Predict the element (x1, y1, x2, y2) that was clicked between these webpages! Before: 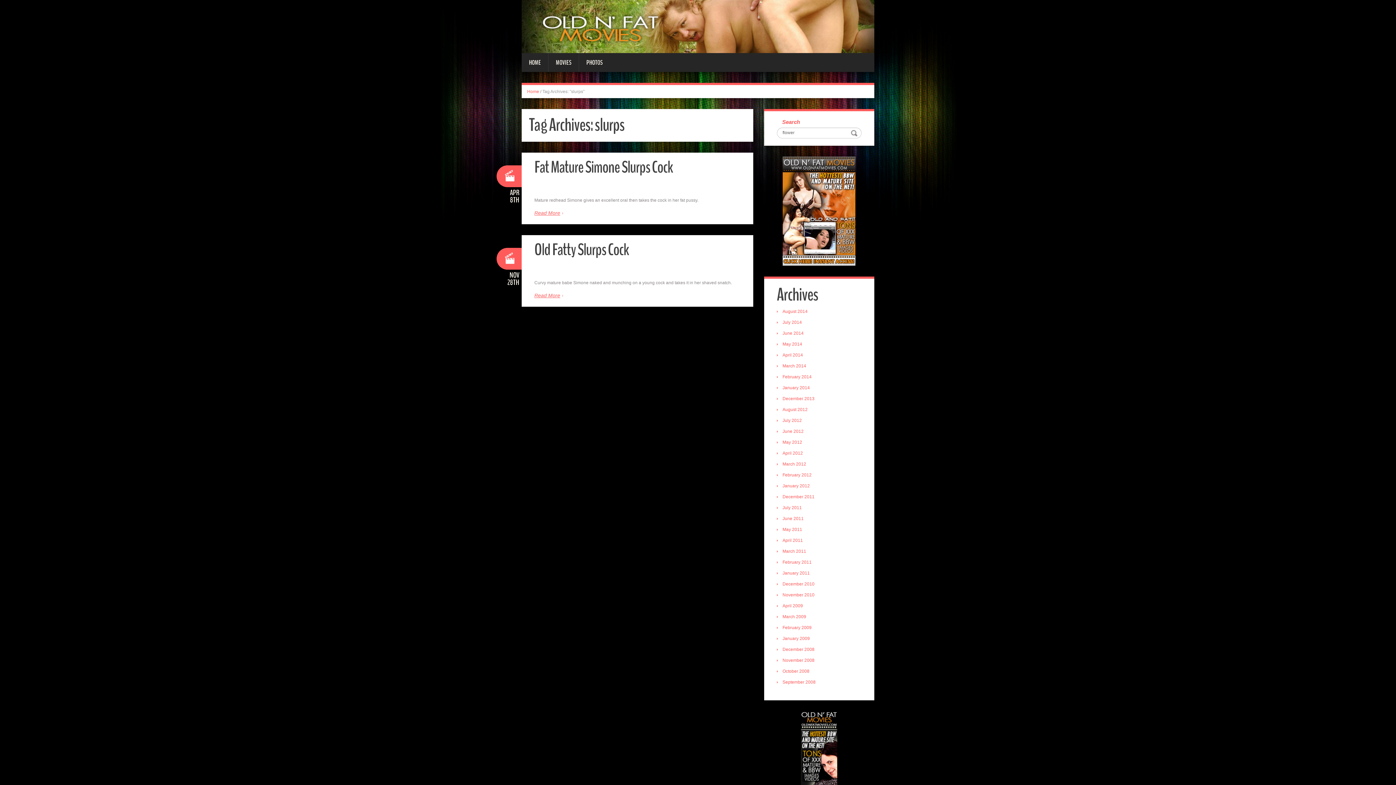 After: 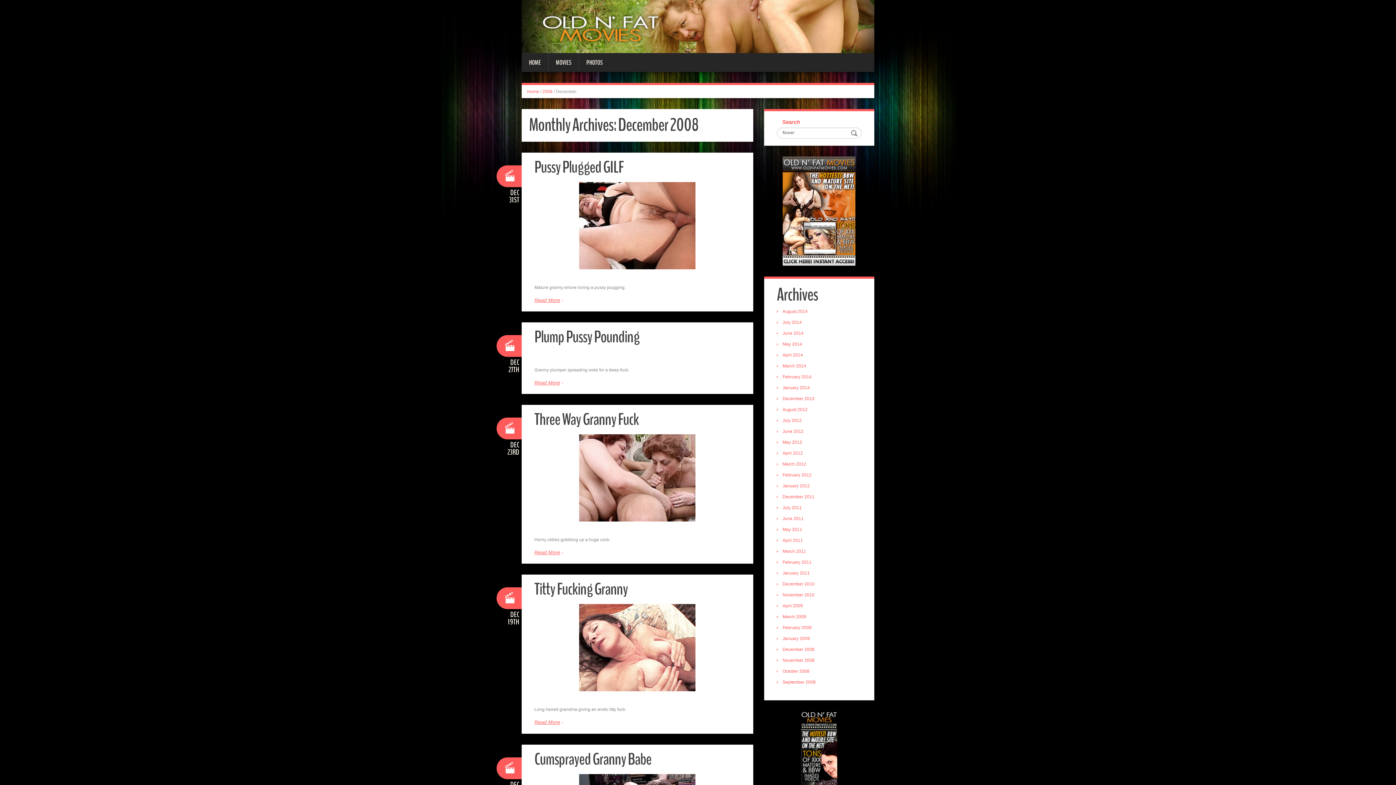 Action: label: December 2008 bbox: (782, 647, 814, 652)